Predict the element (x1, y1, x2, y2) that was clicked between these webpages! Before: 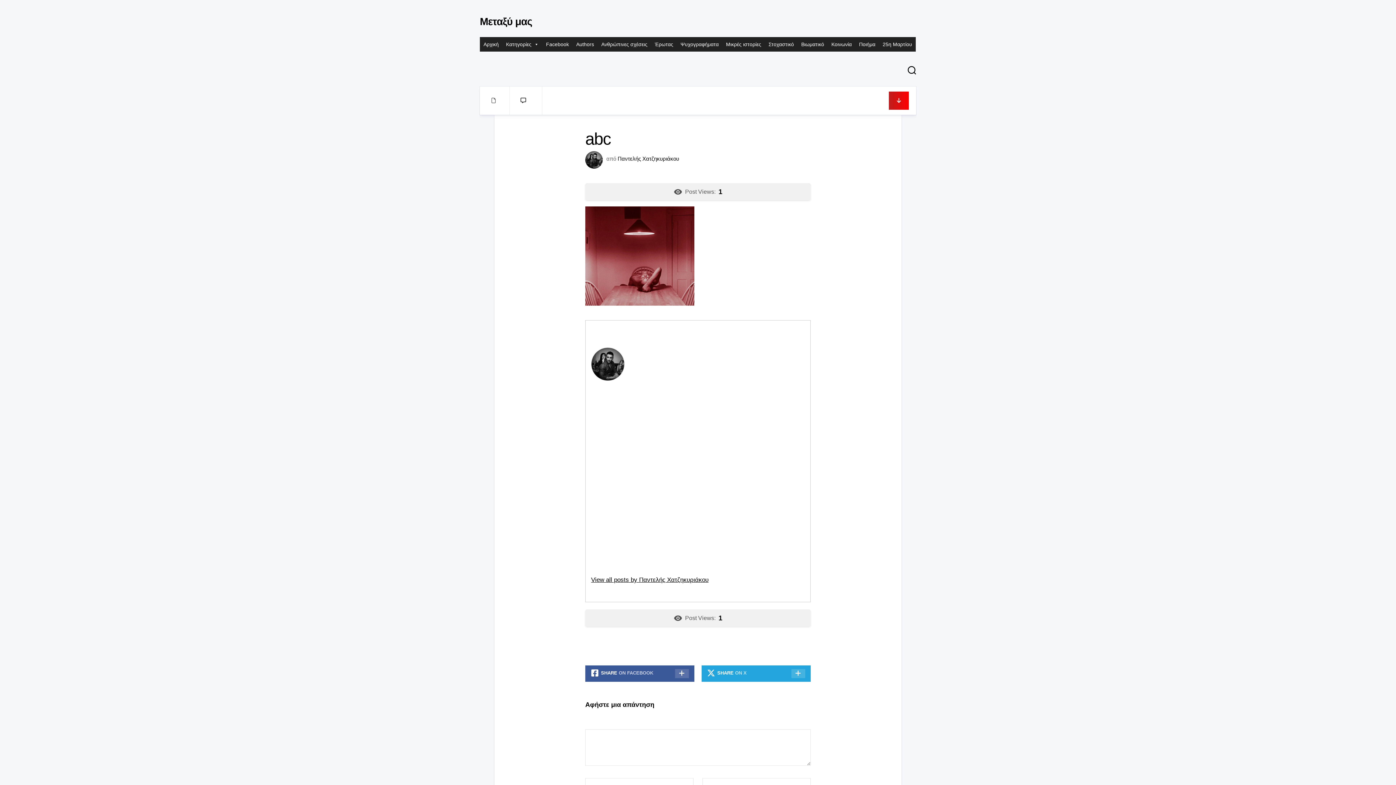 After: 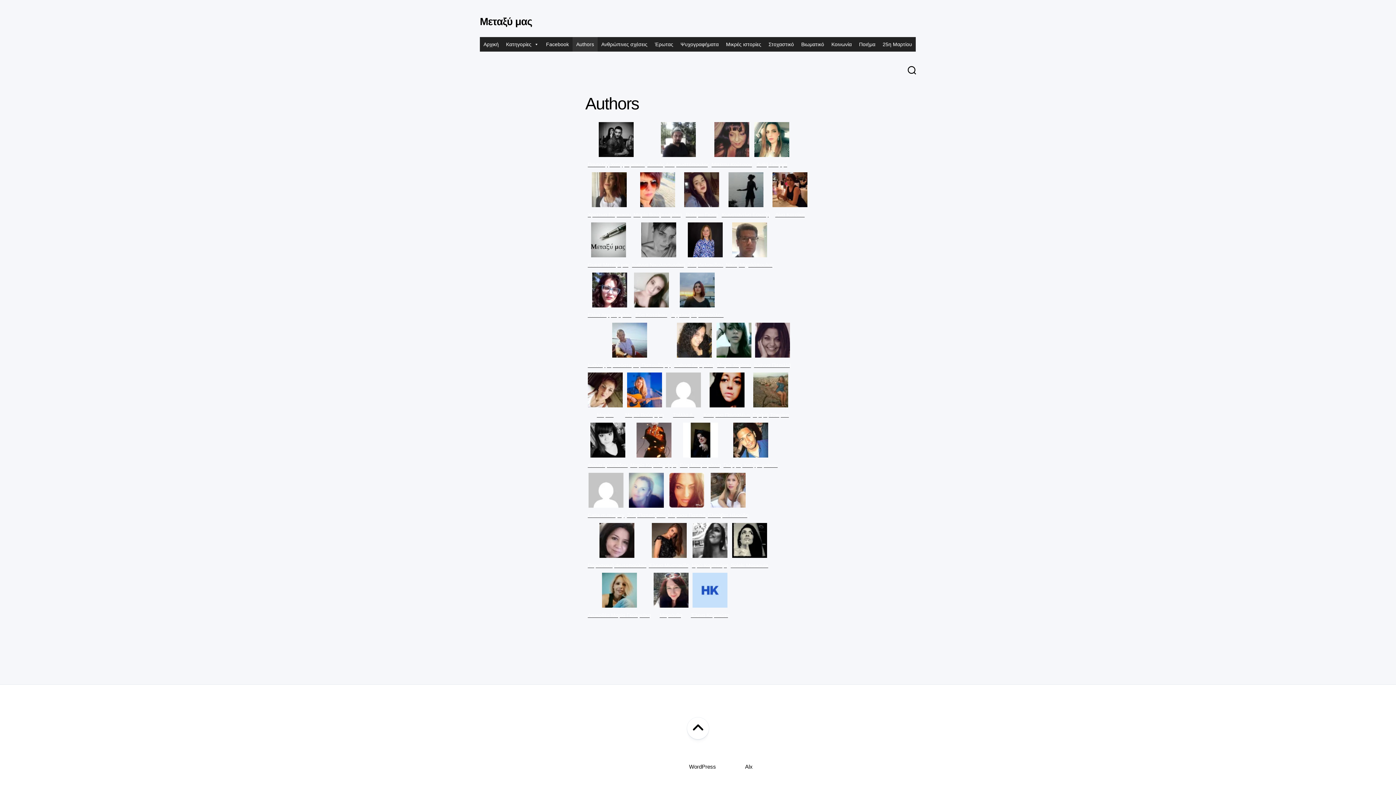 Action: bbox: (572, 37, 597, 51) label: Authors